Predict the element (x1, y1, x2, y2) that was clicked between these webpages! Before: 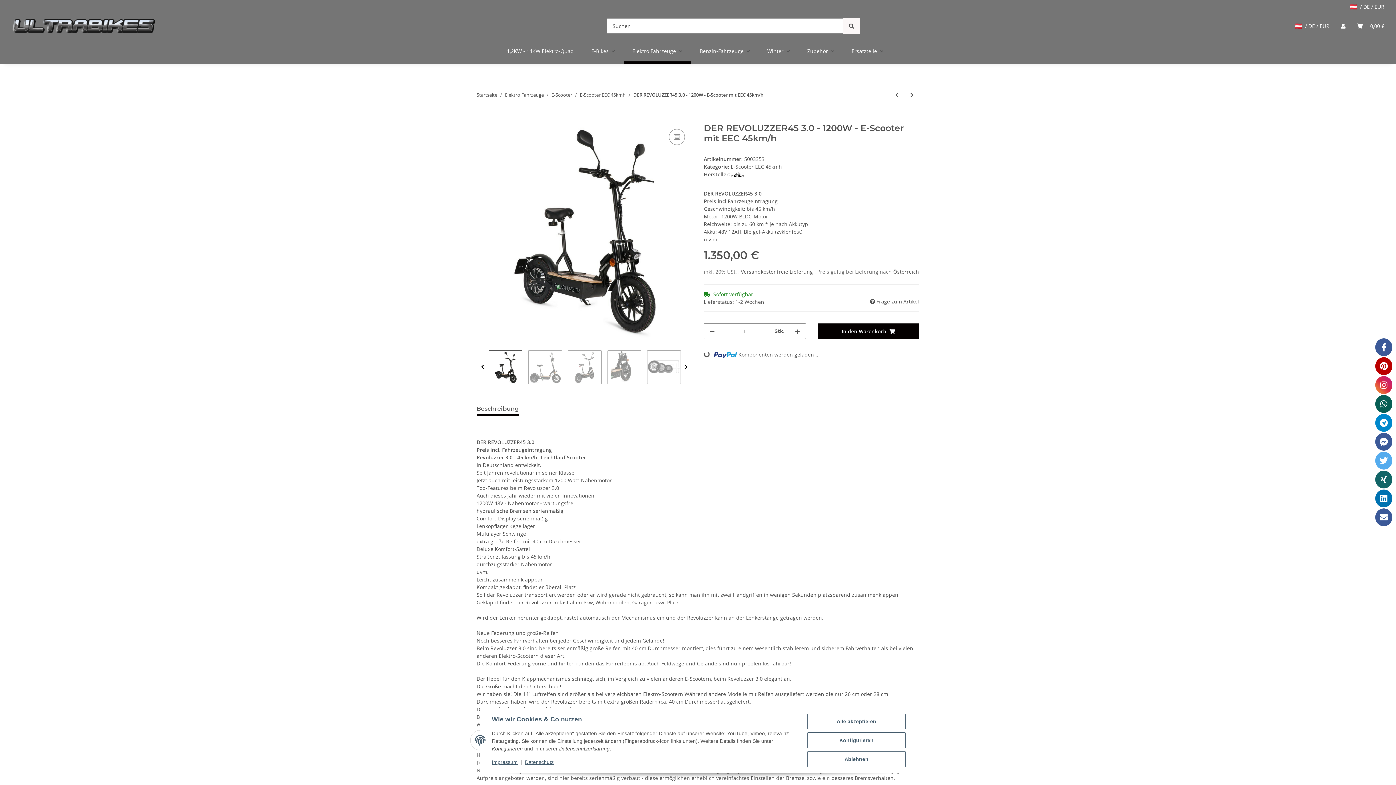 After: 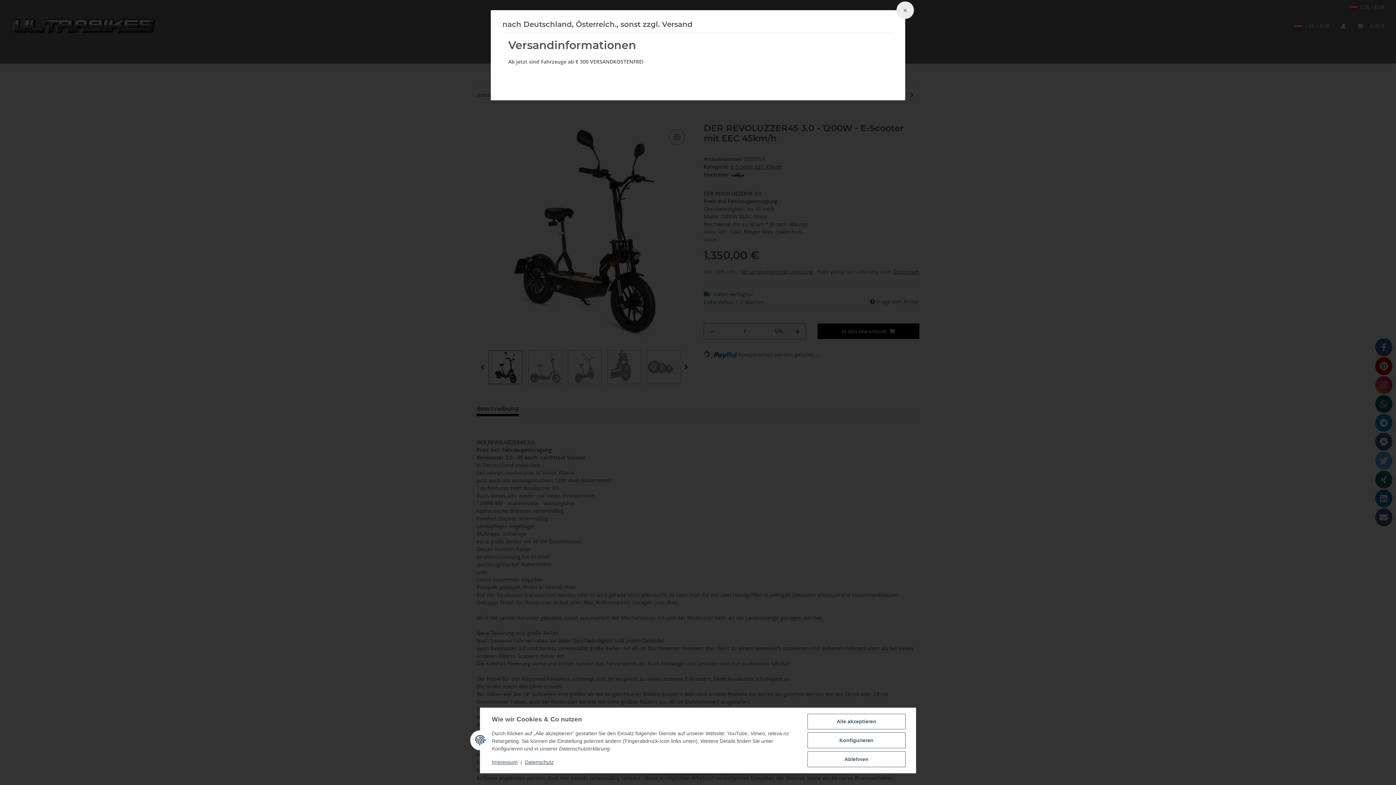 Action: label: Versandkostenfreie Lieferung  bbox: (741, 268, 814, 275)